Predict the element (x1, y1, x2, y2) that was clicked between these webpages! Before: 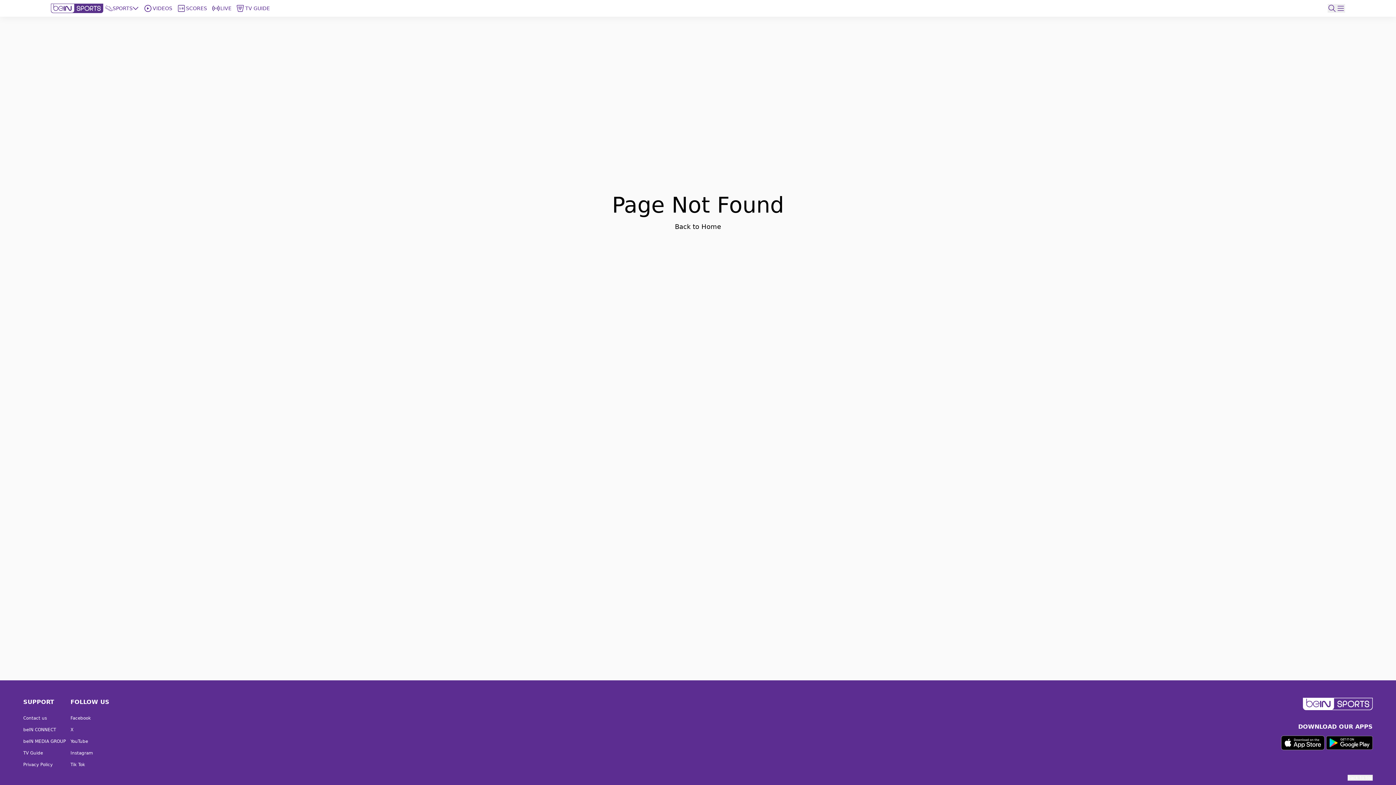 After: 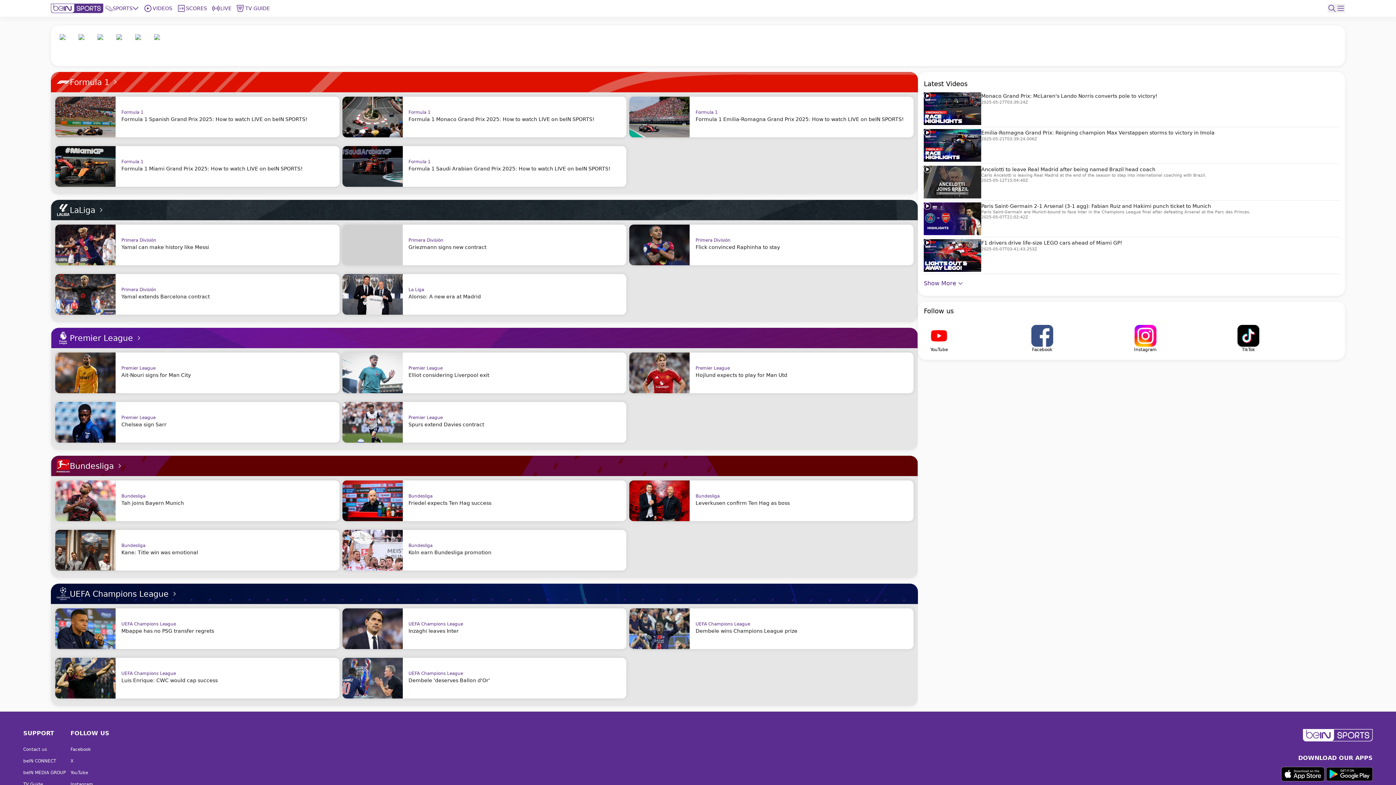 Action: bbox: (1303, 698, 1373, 709)